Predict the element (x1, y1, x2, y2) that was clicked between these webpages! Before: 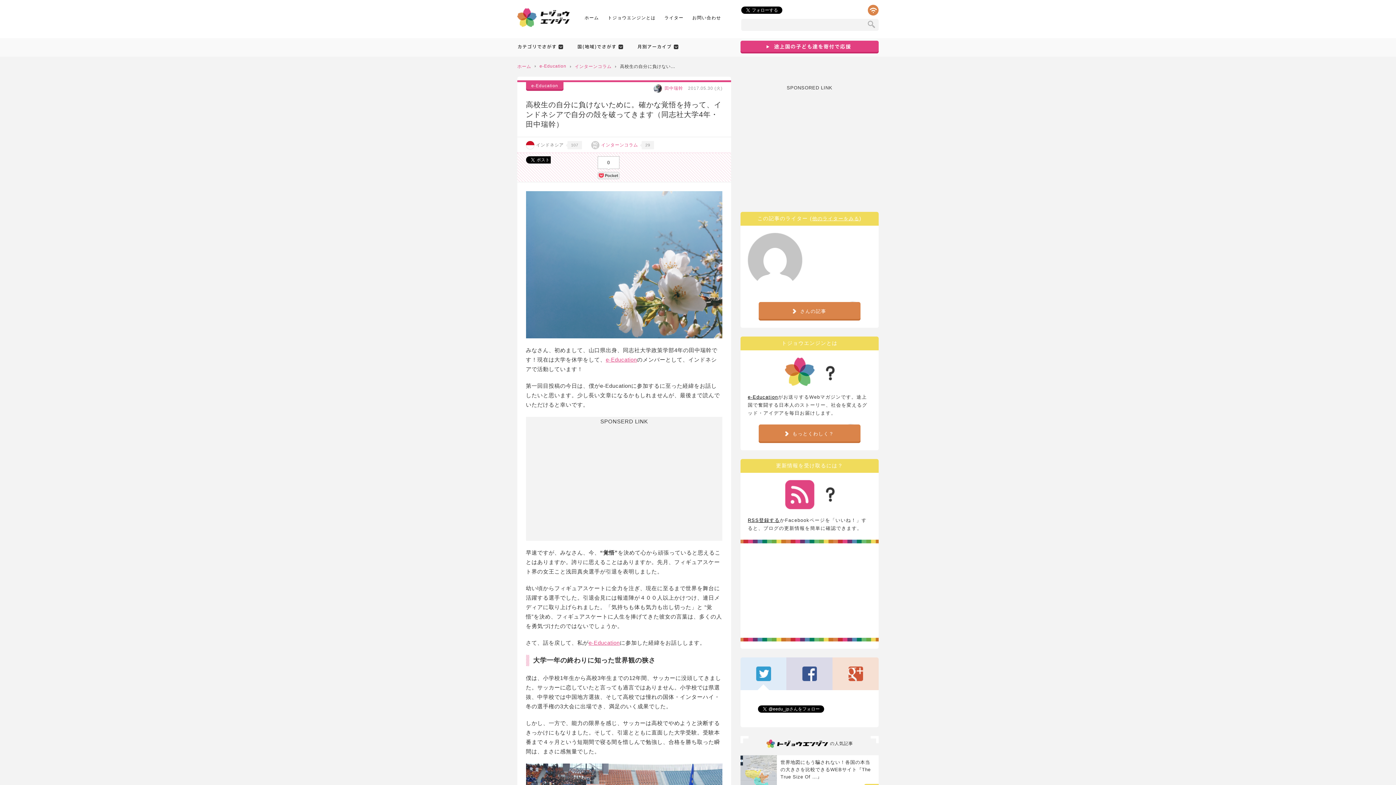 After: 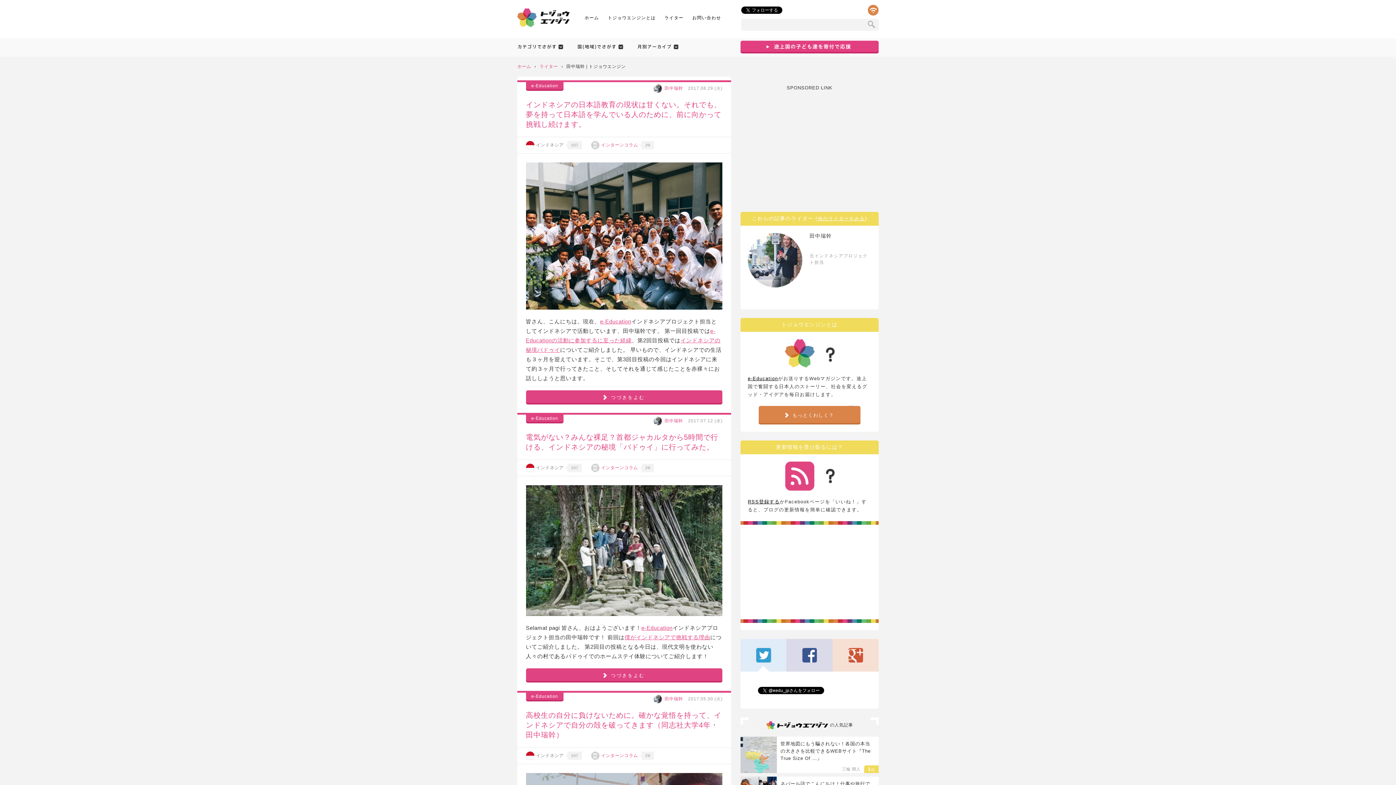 Action: bbox: (653, 85, 684, 90) label:  田中瑞幹 